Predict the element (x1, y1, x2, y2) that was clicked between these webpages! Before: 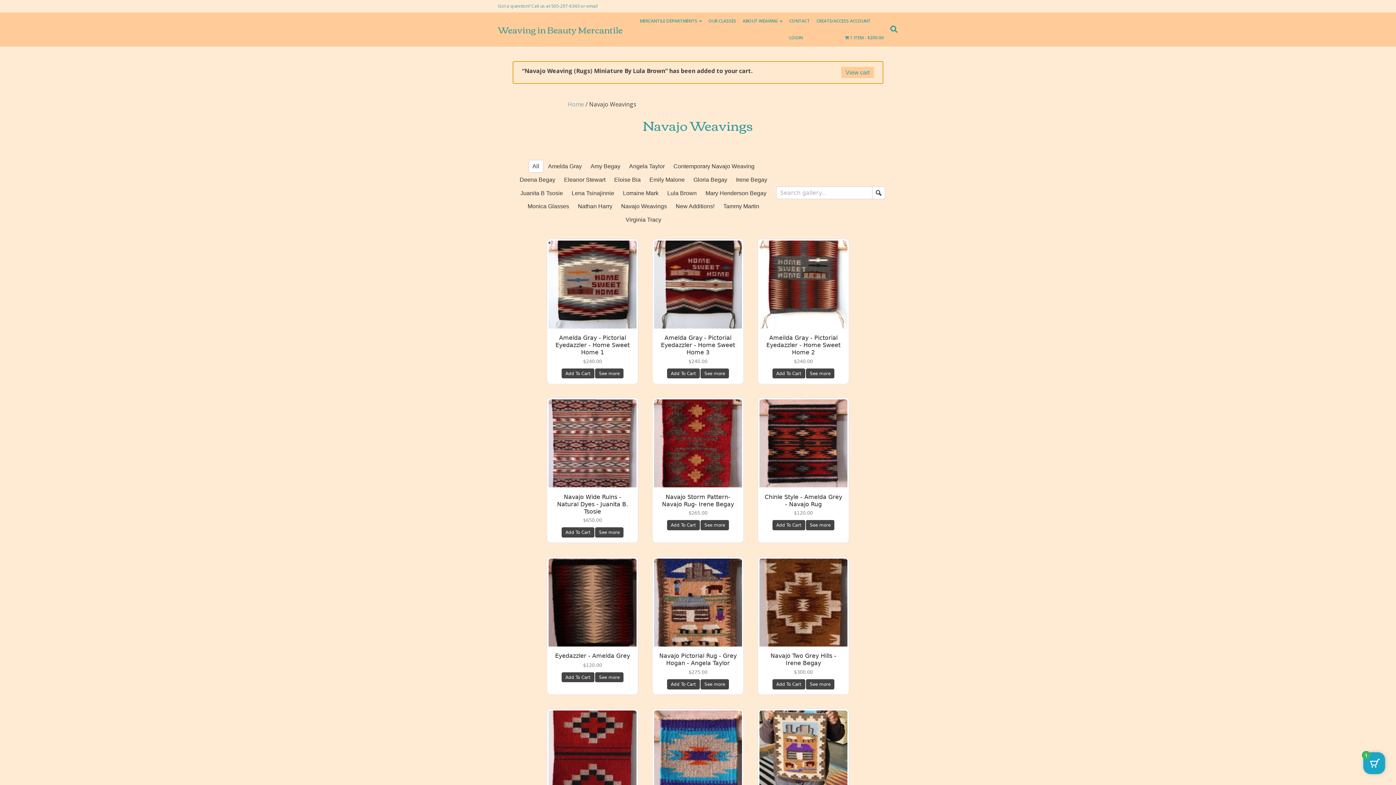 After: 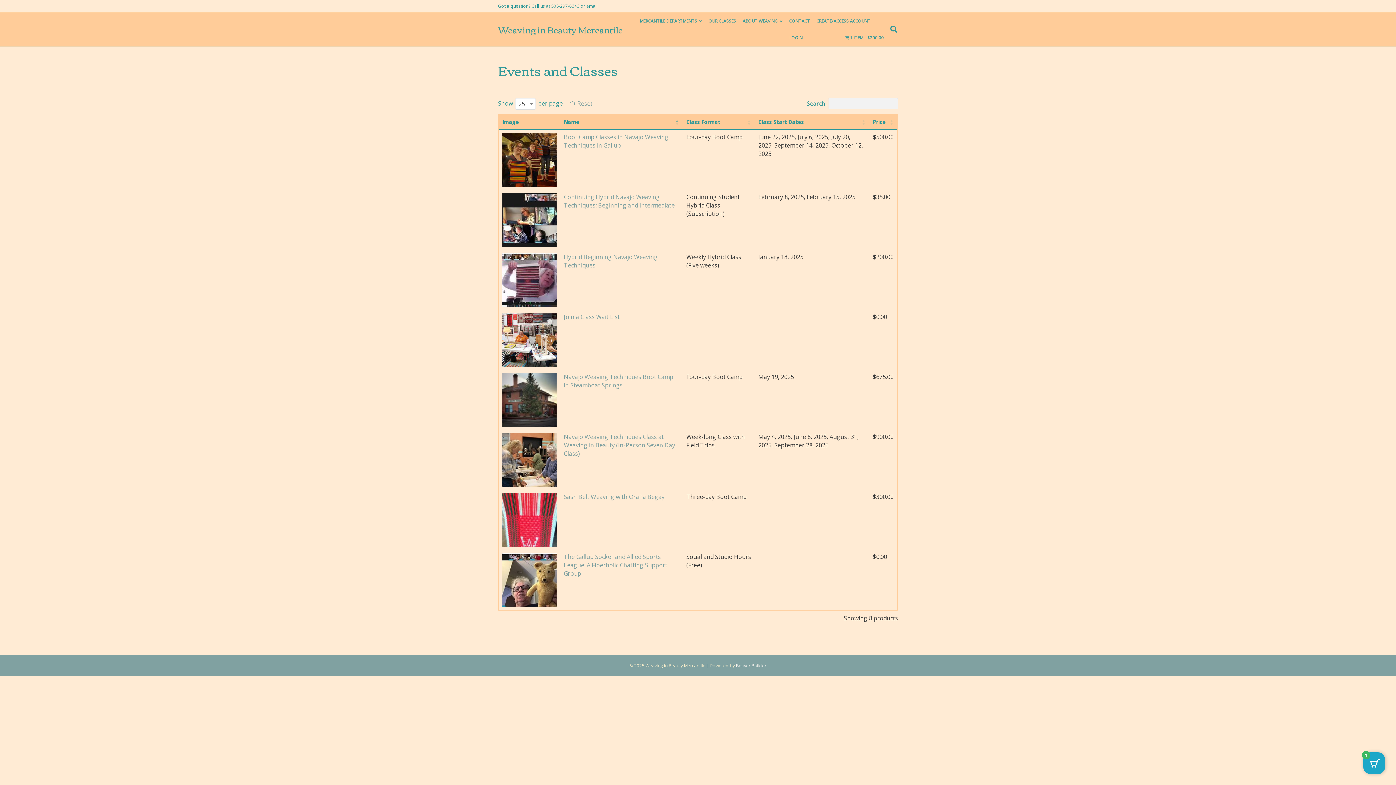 Action: bbox: (705, 12, 739, 29) label: OUR CLASSES